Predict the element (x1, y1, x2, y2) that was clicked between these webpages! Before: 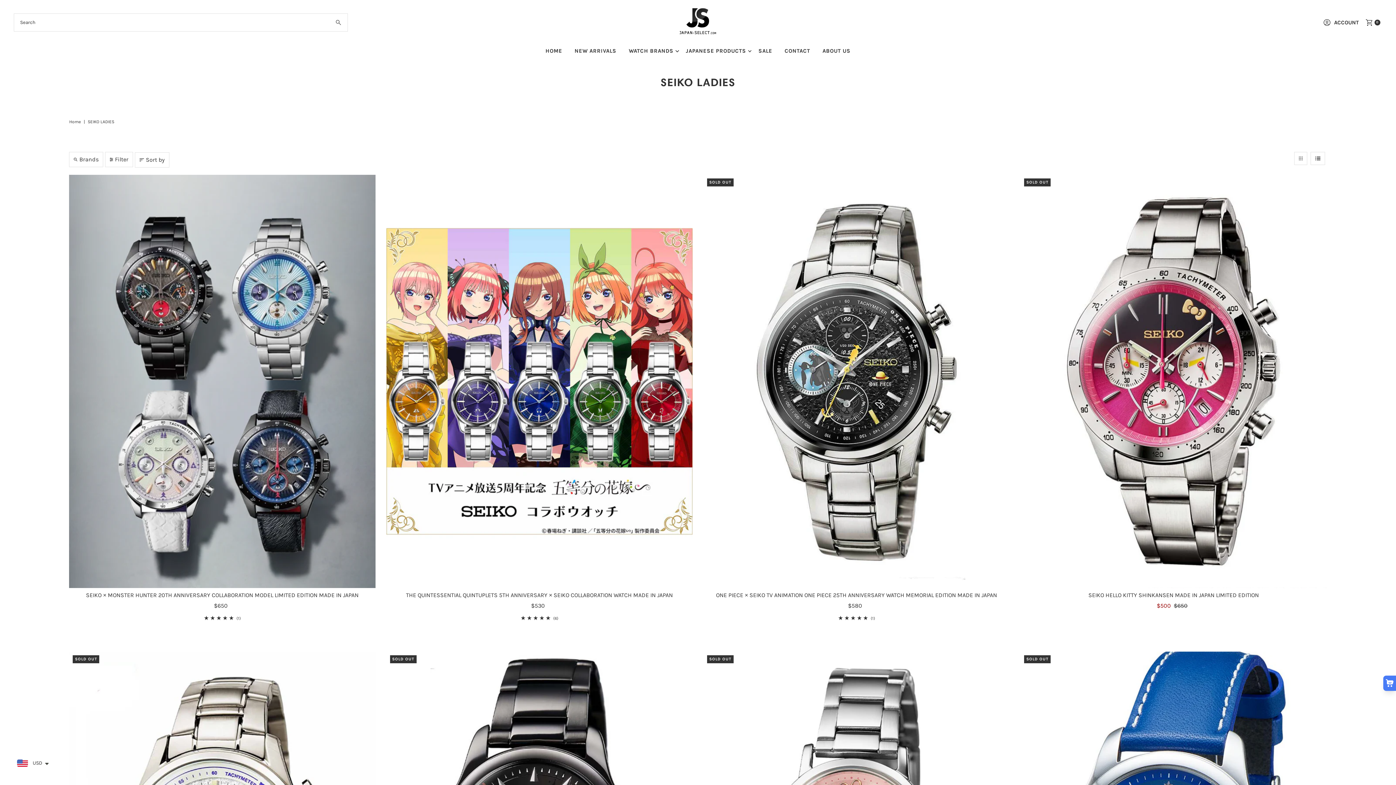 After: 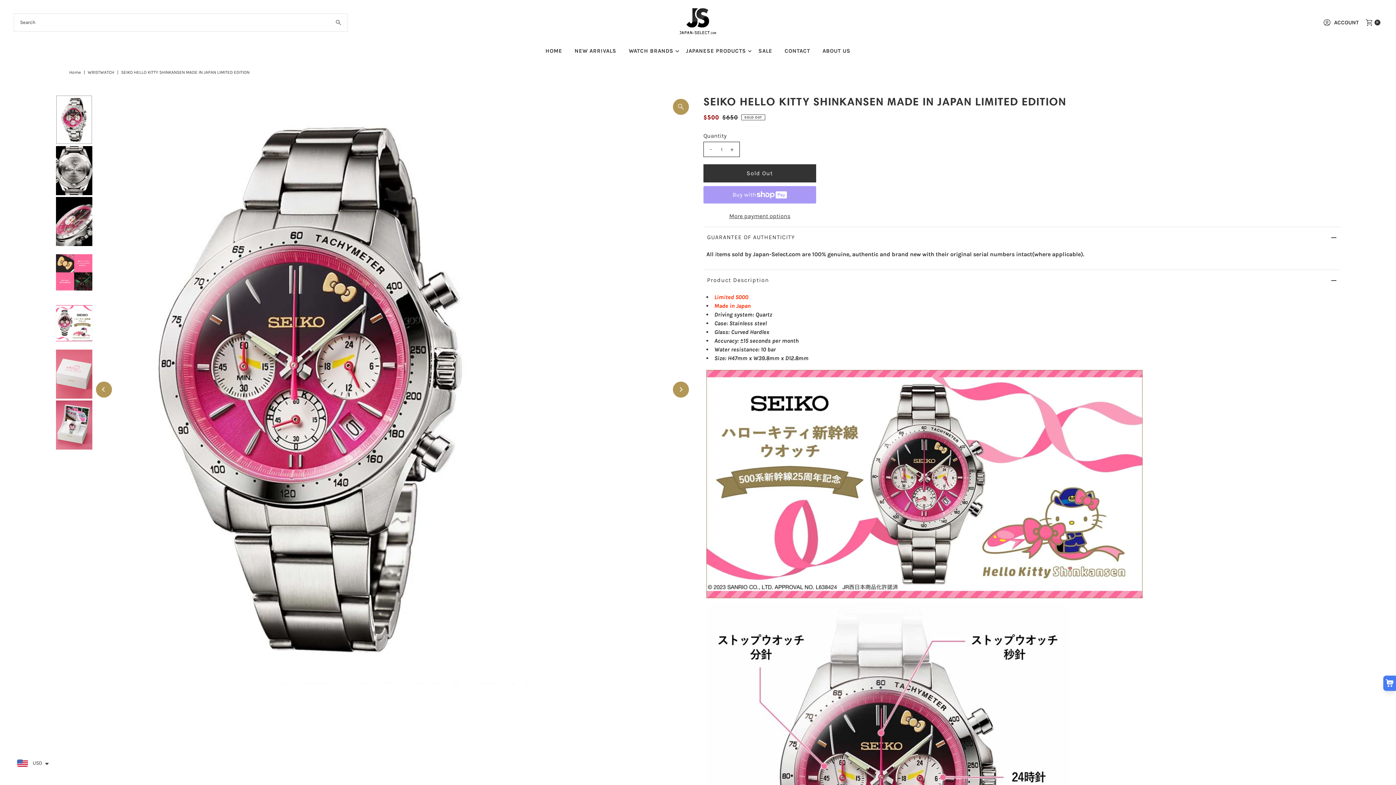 Action: label: SEIKO HELLO KITTY SHINKANSEN MADE IN JAPAN LIMITED EDITION bbox: (1088, 591, 1259, 598)